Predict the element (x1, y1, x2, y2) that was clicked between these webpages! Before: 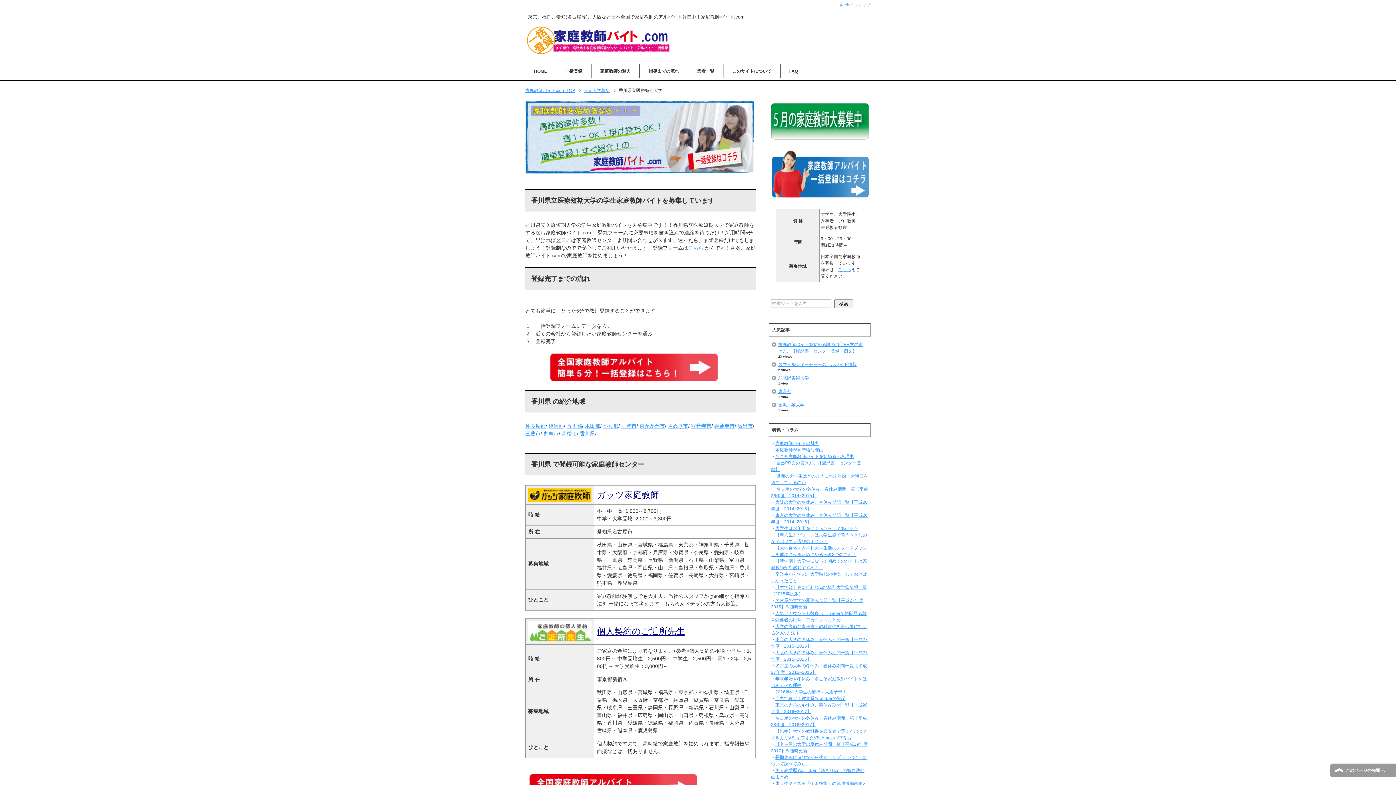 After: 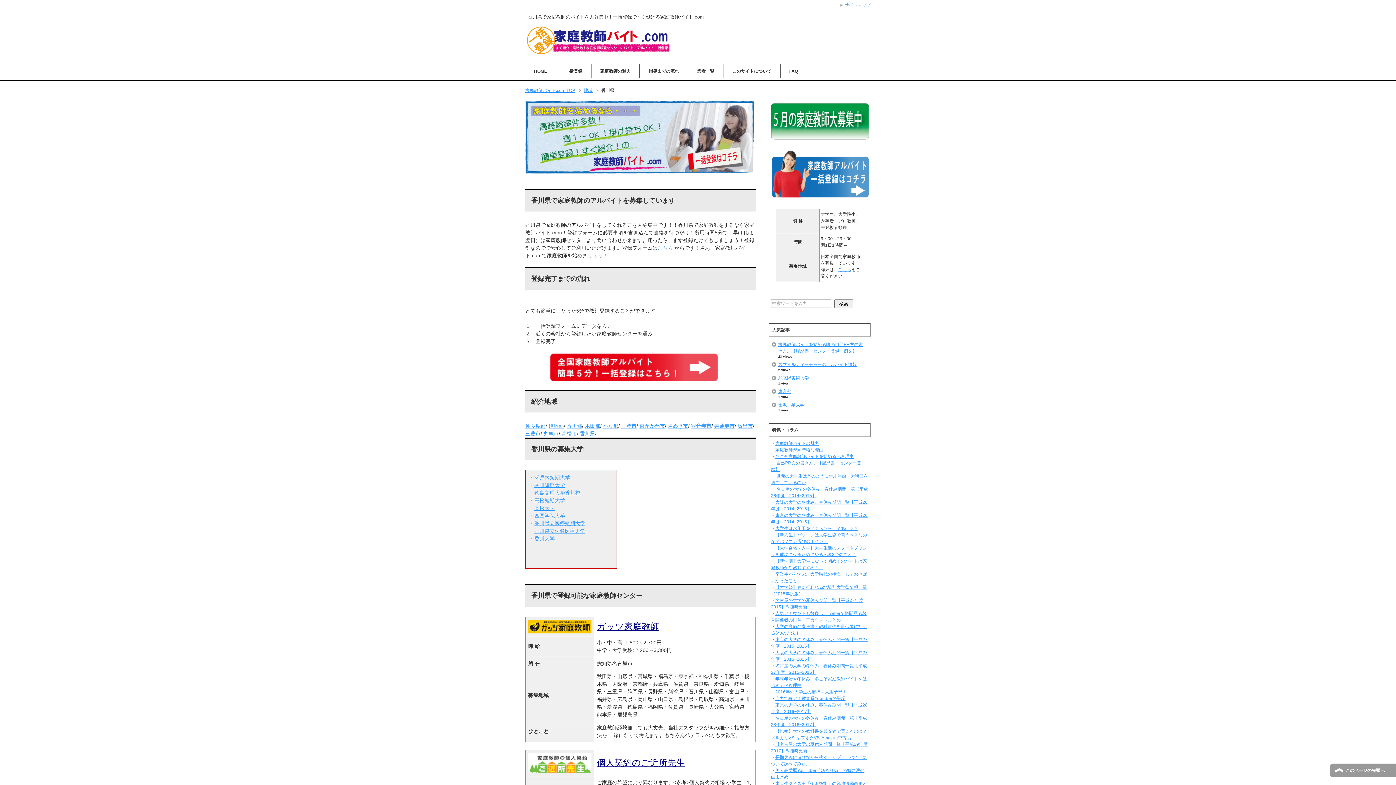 Action: label: 香川県 bbox: (580, 430, 595, 436)